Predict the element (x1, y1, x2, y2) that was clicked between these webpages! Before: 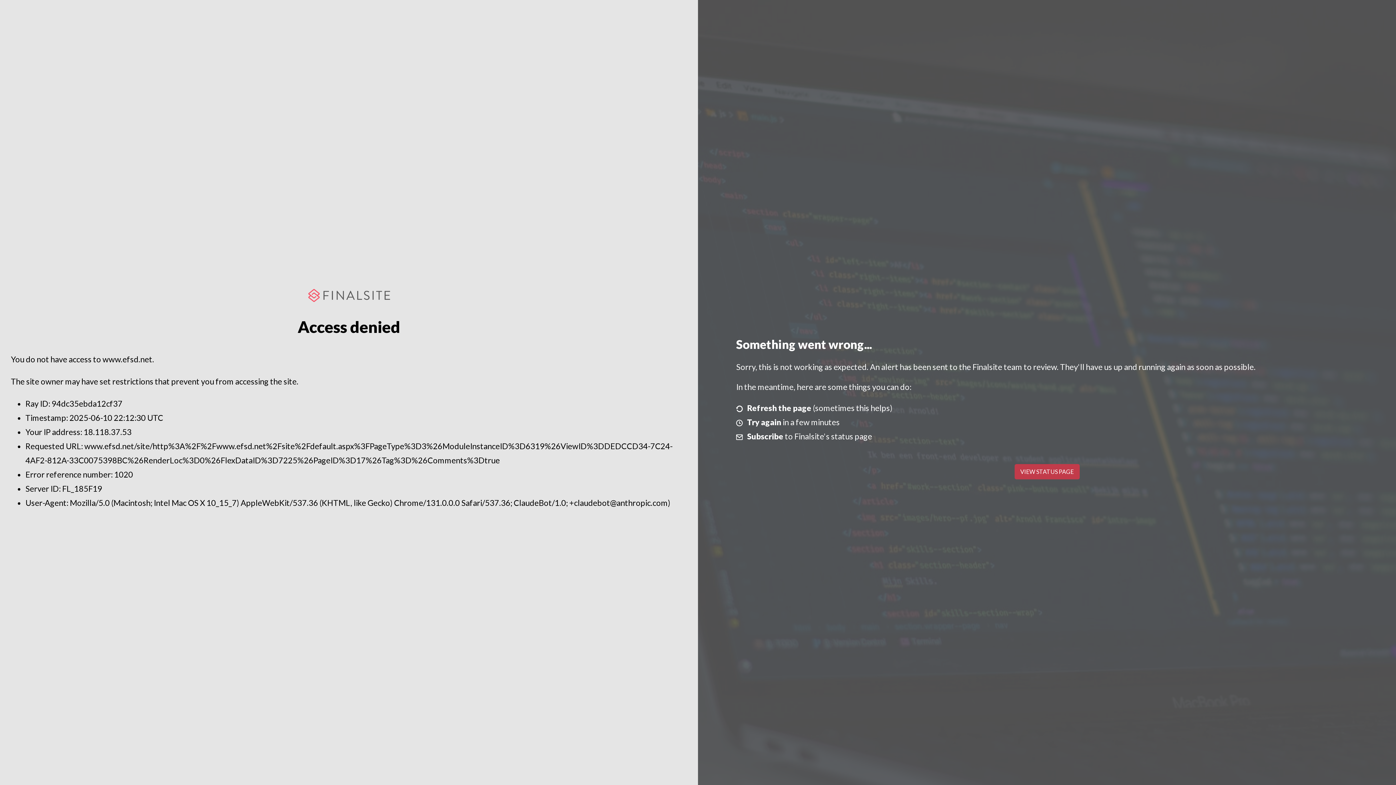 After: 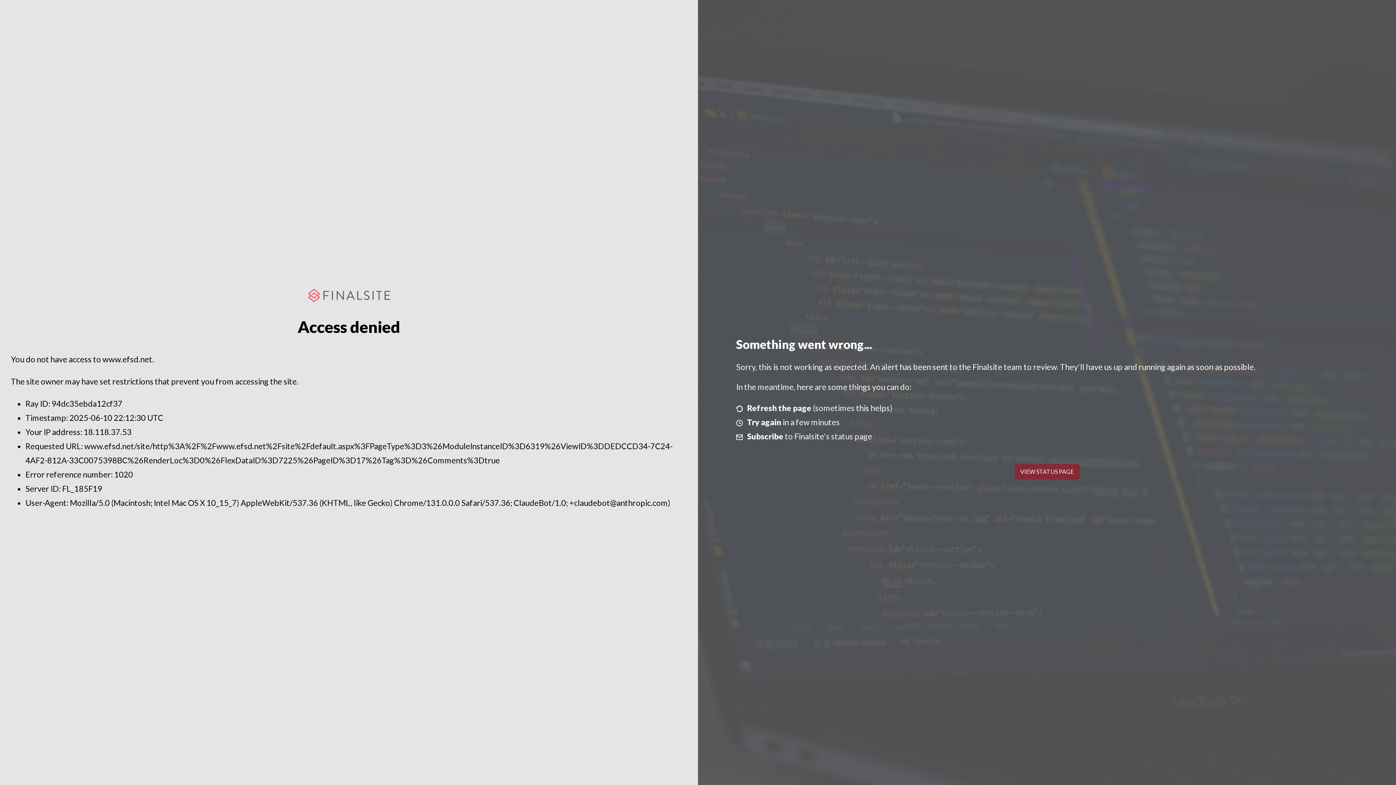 Action: bbox: (1014, 464, 1079, 479) label: VIEW STATUS PAGE